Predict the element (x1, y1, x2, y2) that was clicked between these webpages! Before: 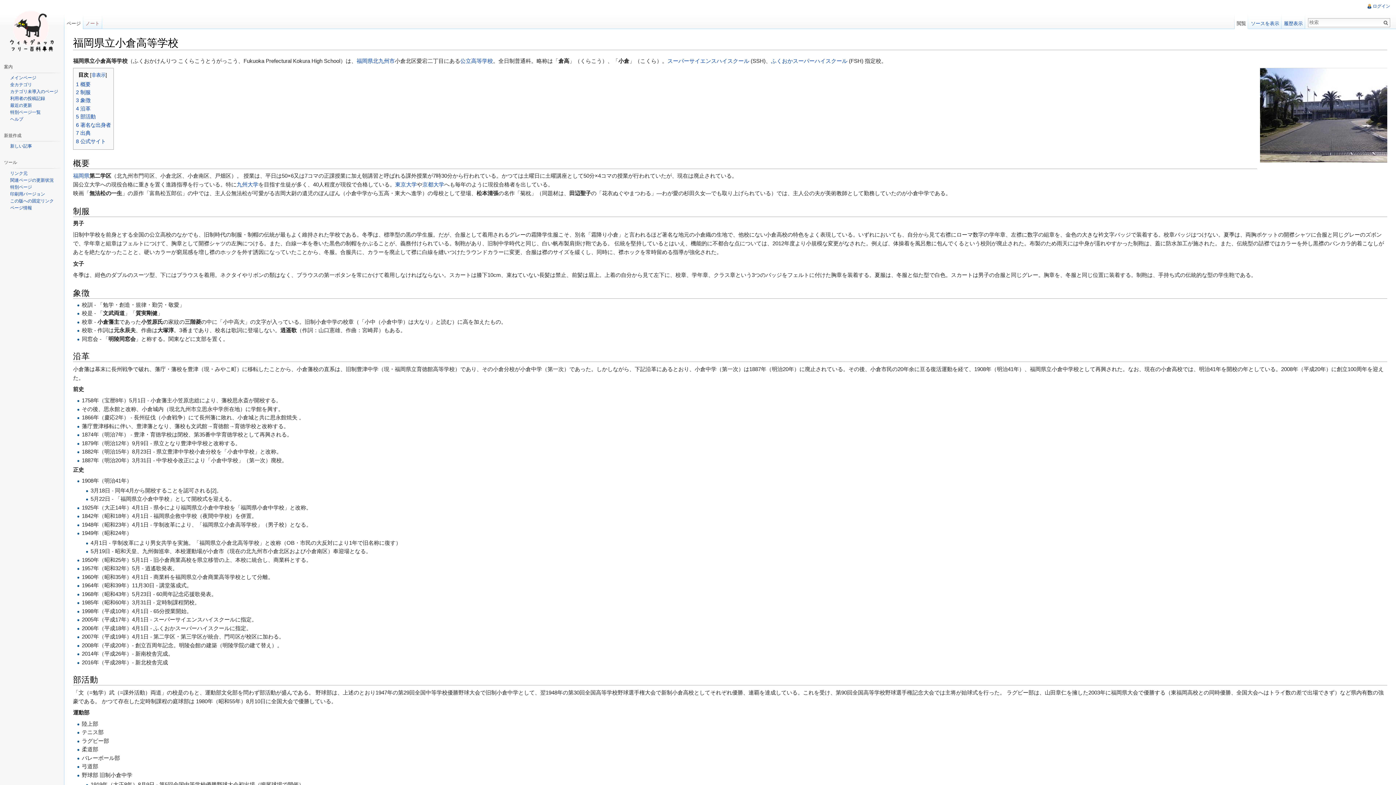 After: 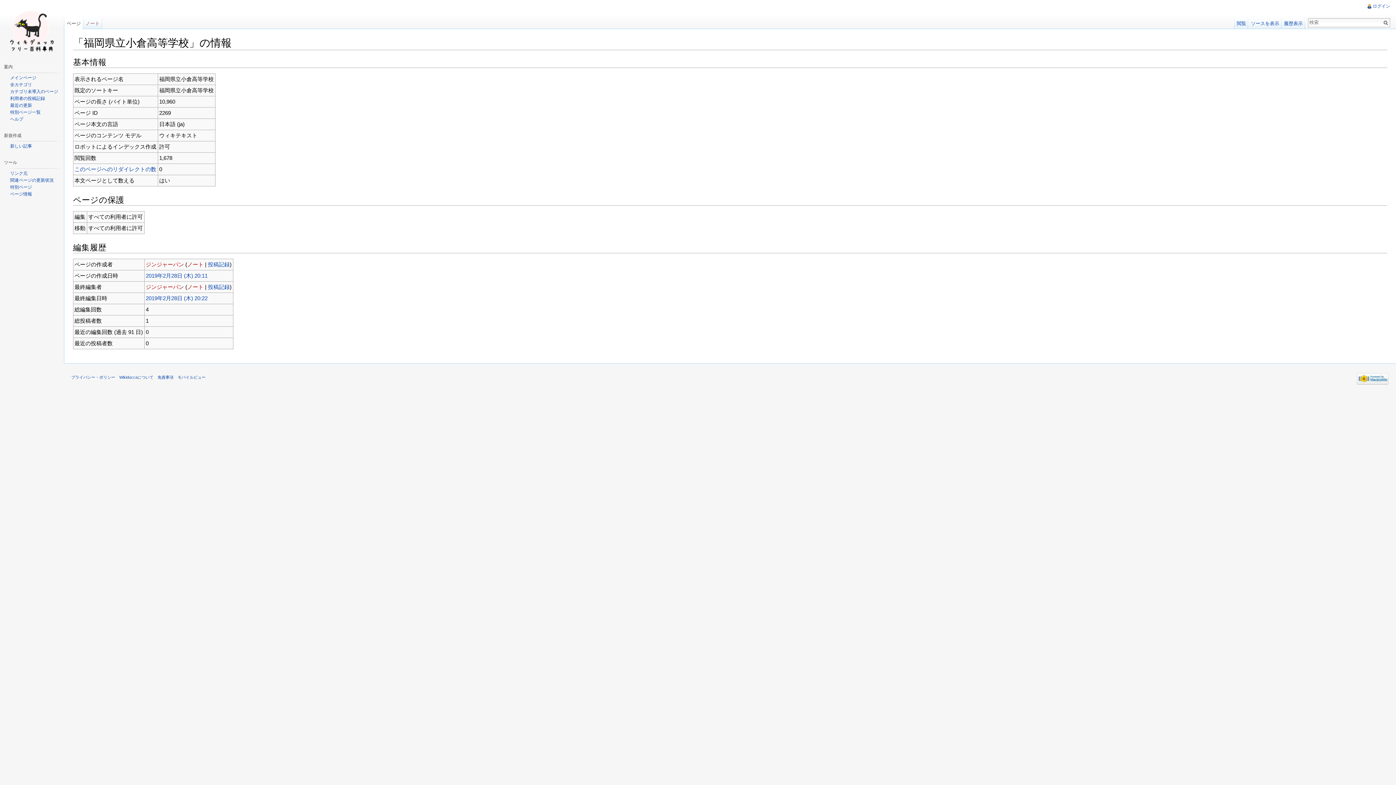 Action: label: ページ情報 bbox: (10, 205, 32, 210)